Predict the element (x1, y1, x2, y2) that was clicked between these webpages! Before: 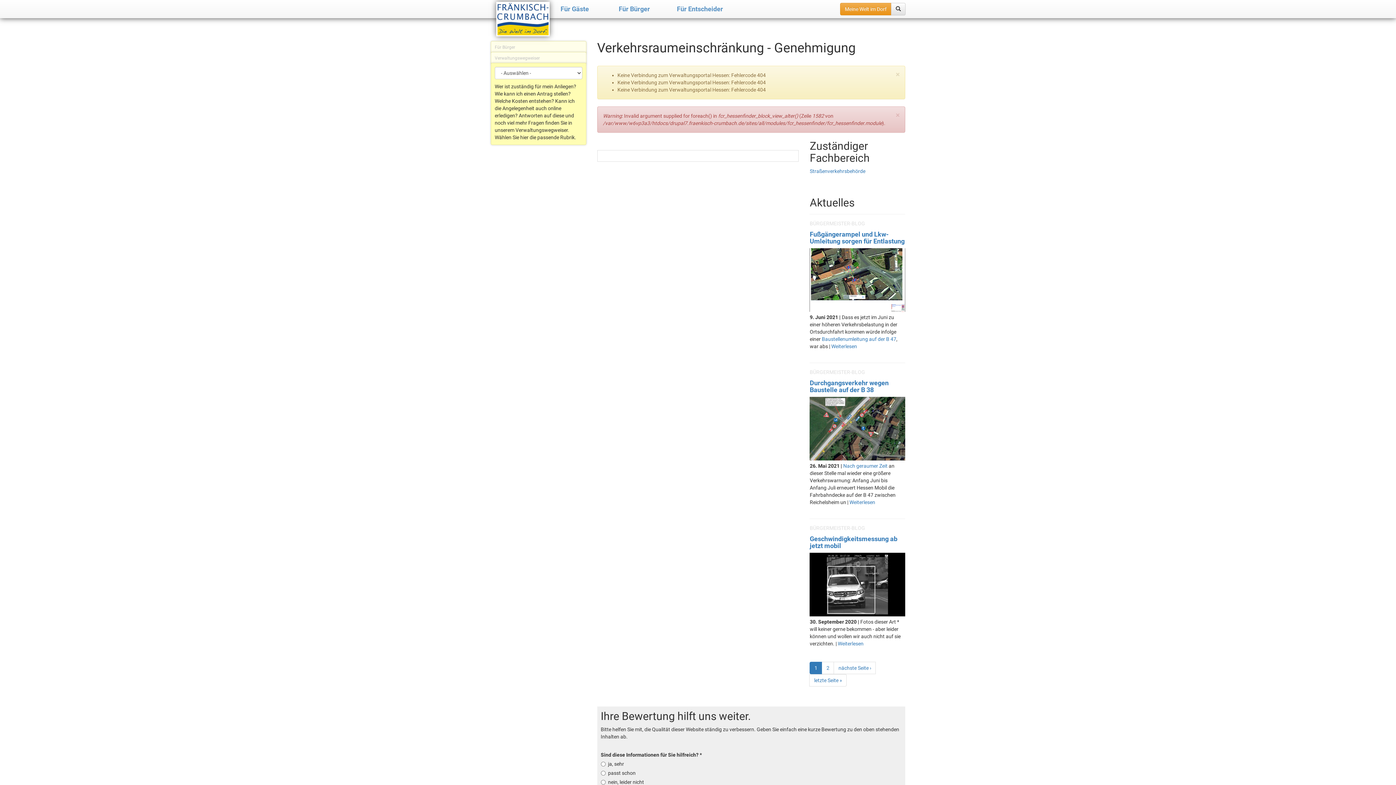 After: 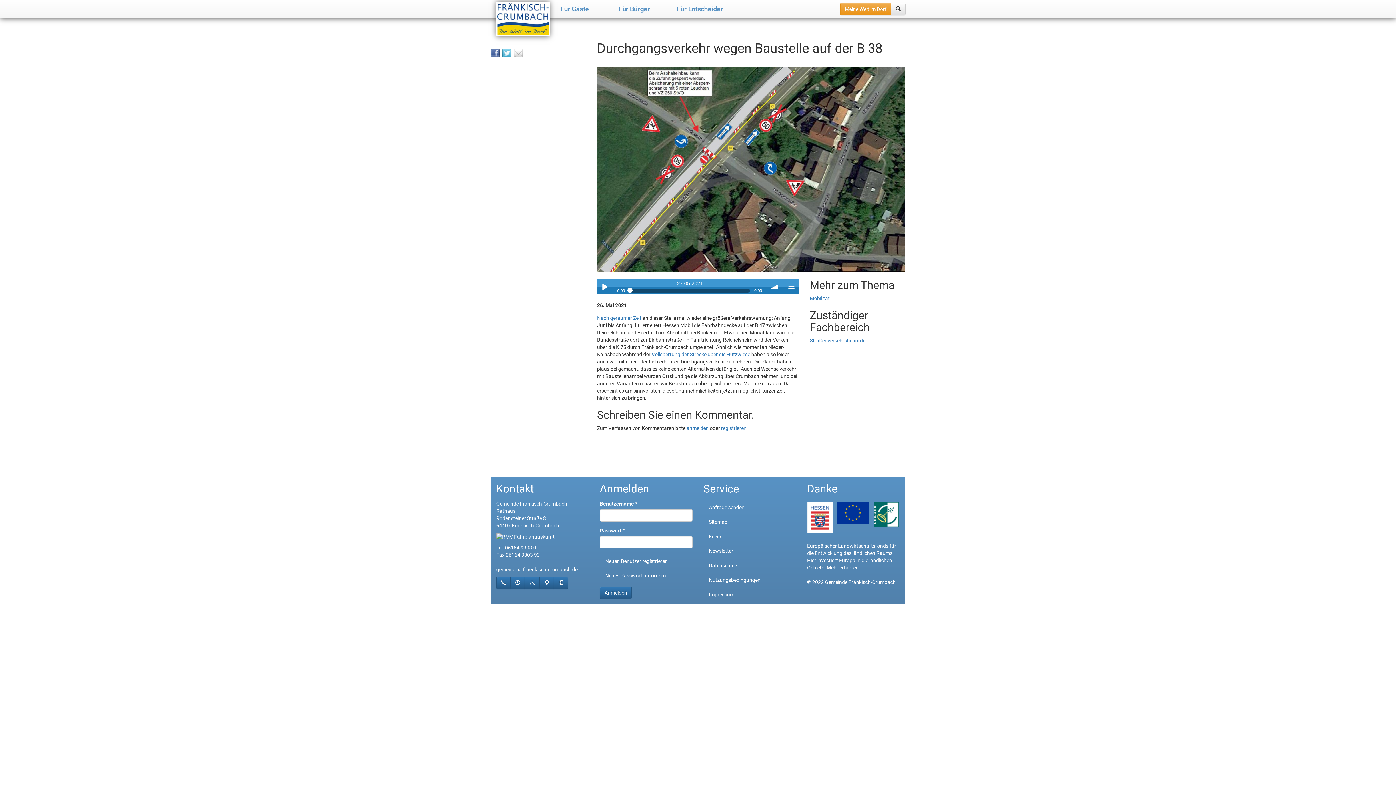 Action: bbox: (809, 397, 905, 460)